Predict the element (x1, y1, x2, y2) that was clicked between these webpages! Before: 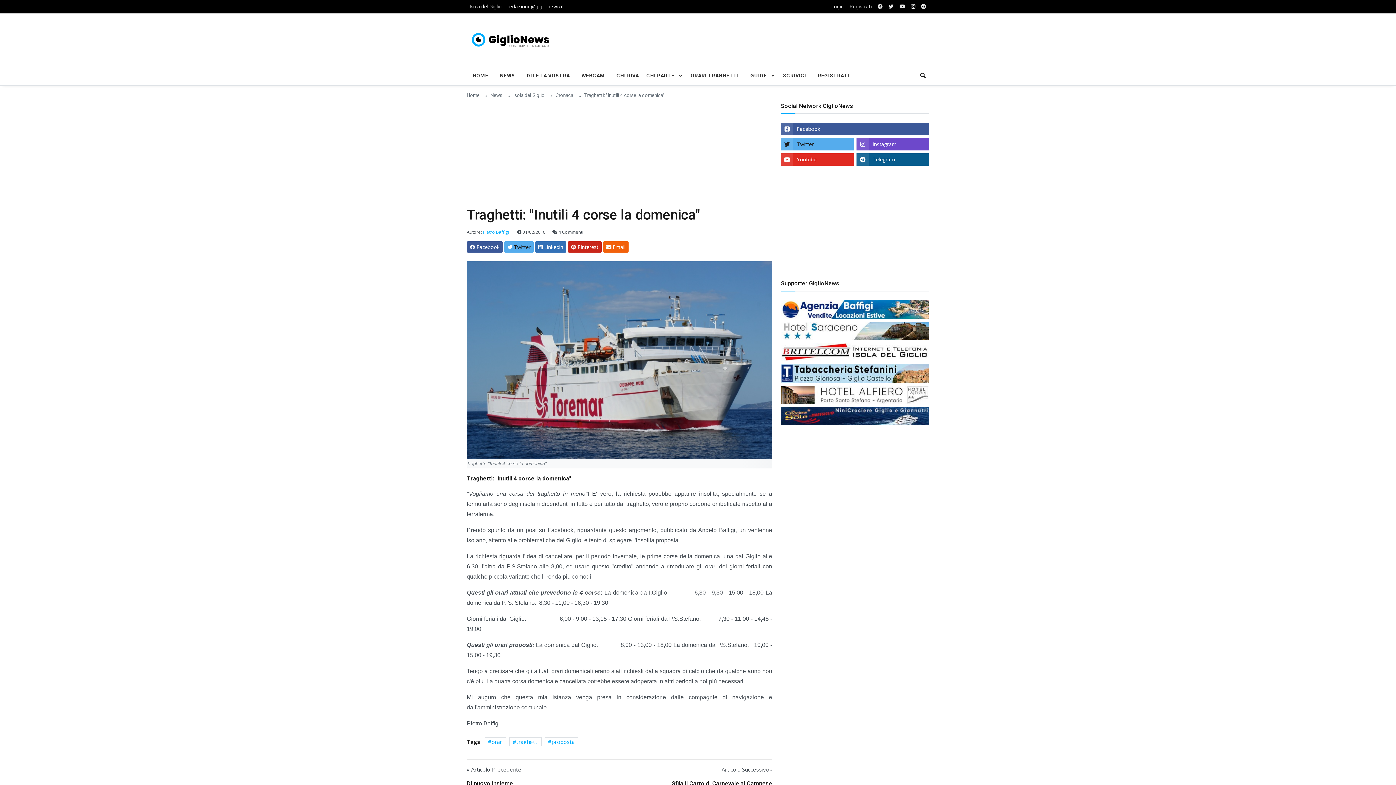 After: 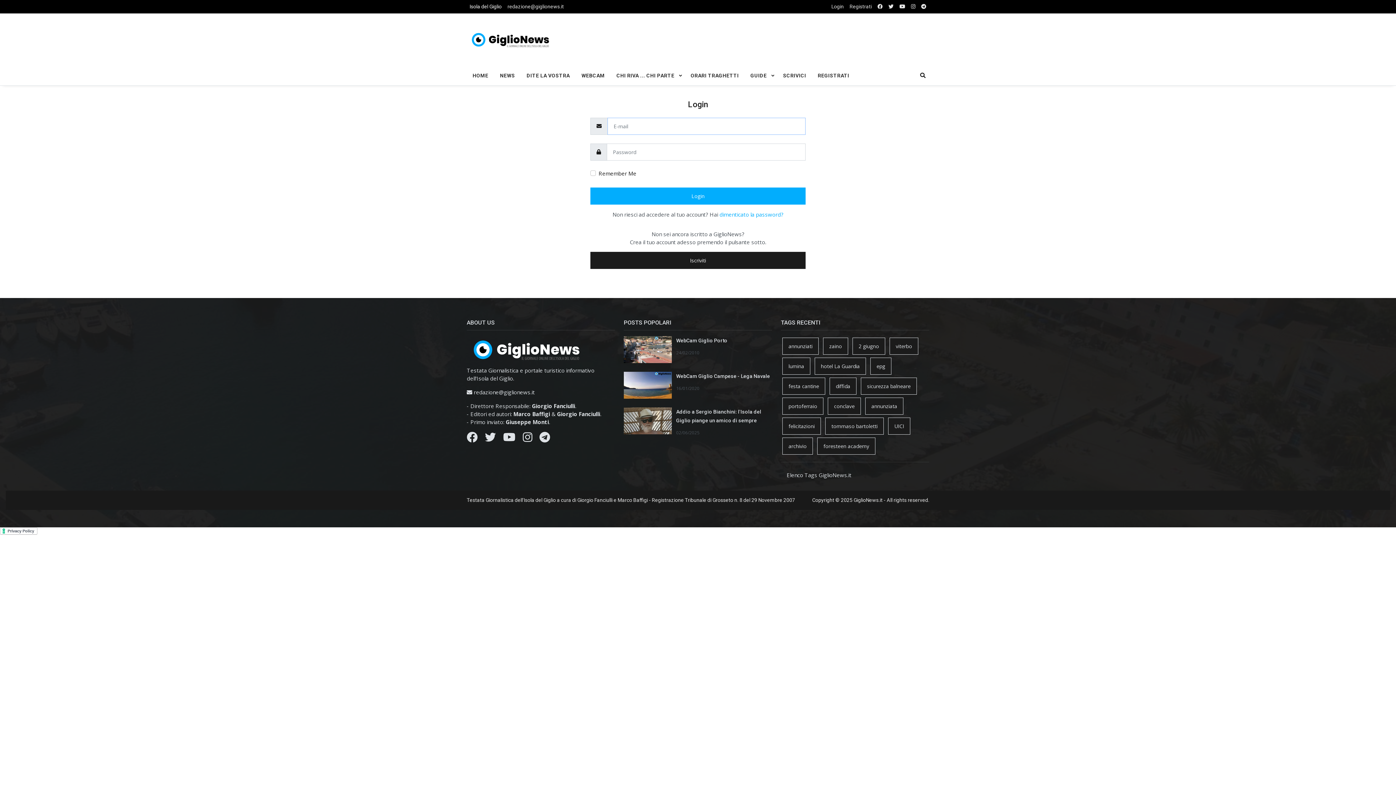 Action: bbox: (828, 0, 846, 13) label: Login